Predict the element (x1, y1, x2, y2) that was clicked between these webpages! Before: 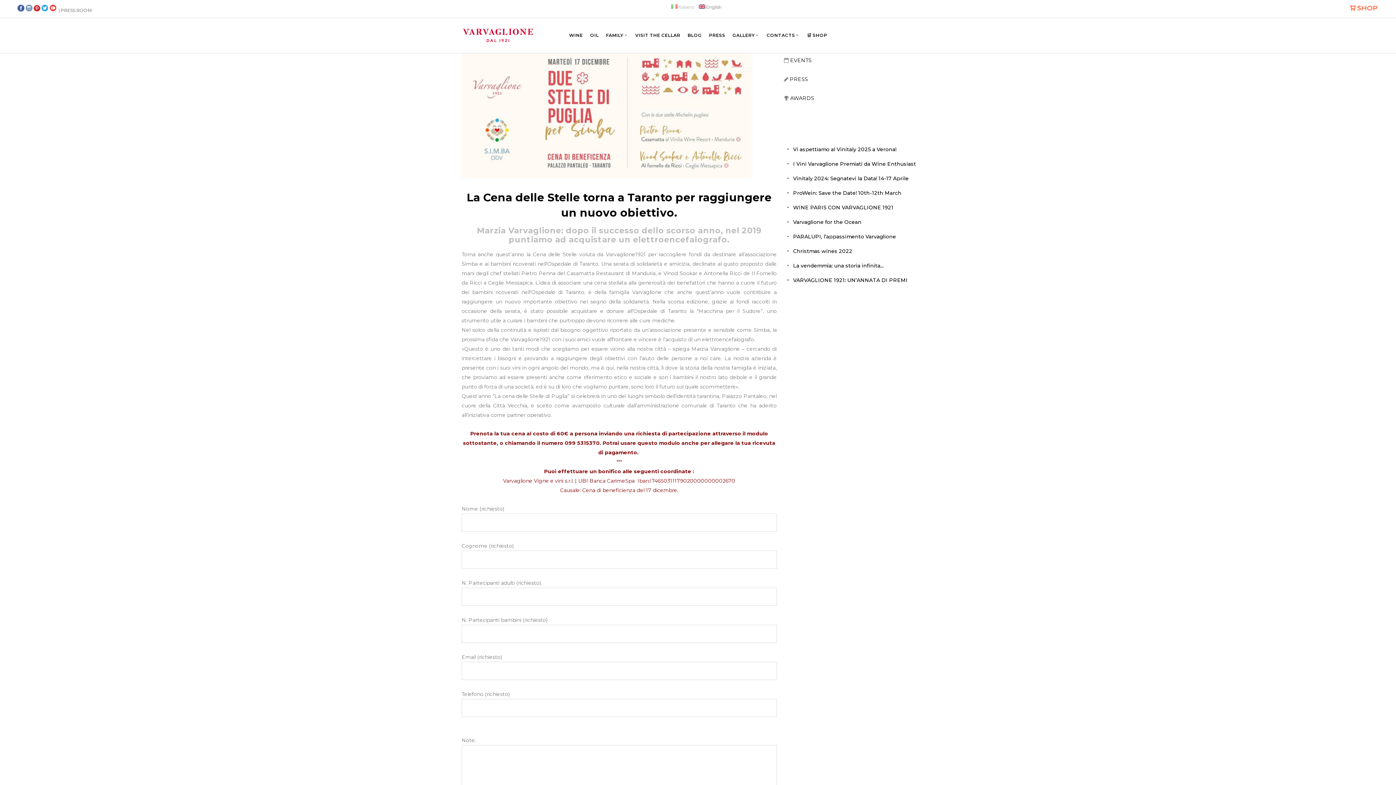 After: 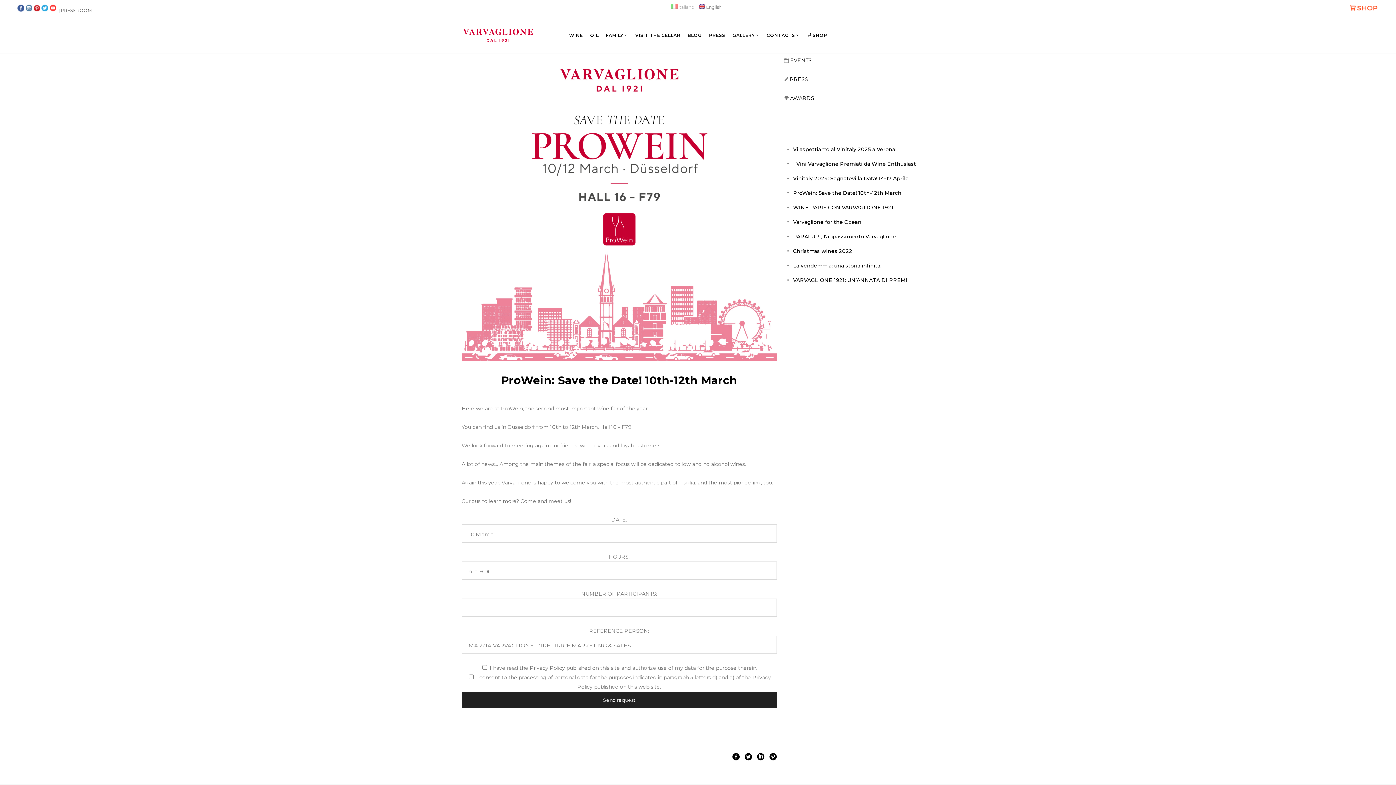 Action: label: ProWein: Save the Date! 10th-12th March bbox: (793, 189, 901, 196)